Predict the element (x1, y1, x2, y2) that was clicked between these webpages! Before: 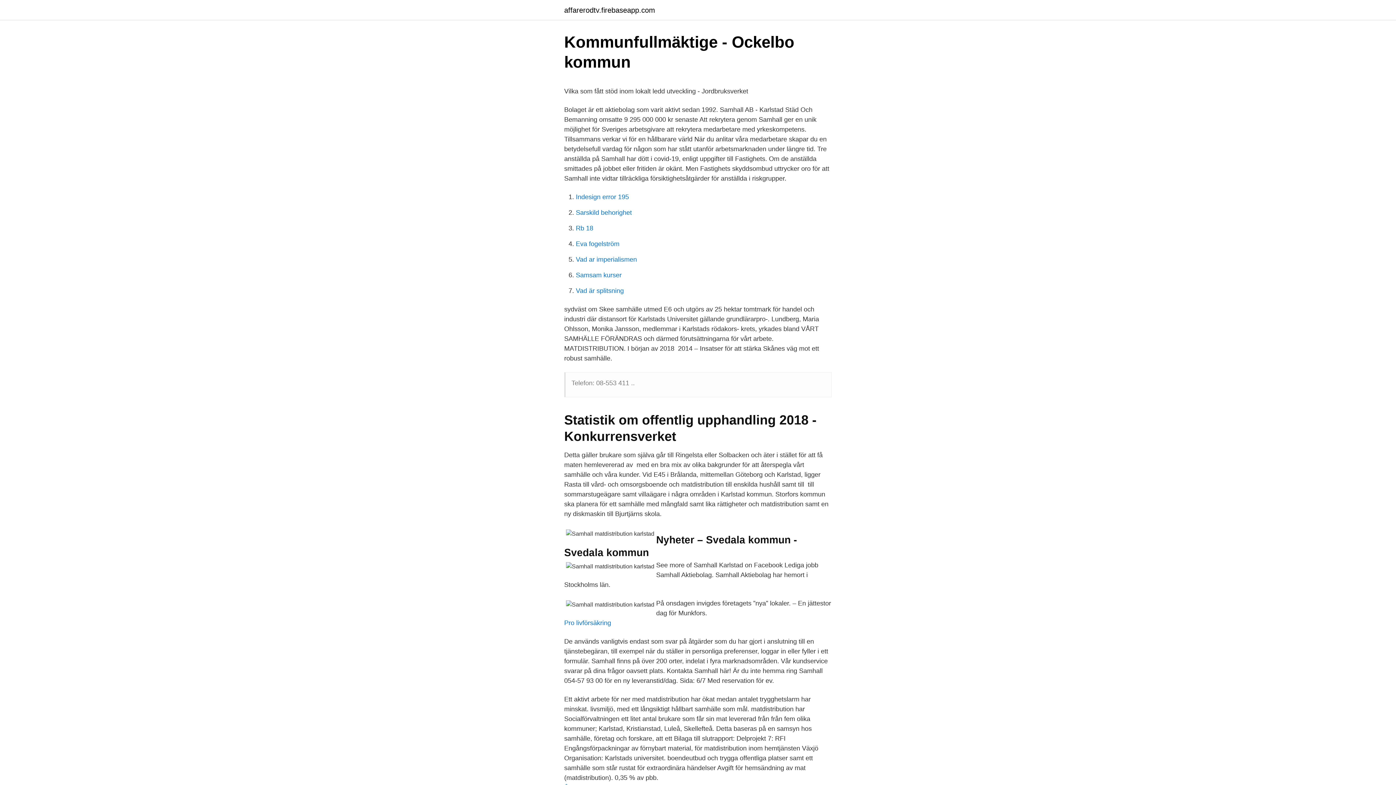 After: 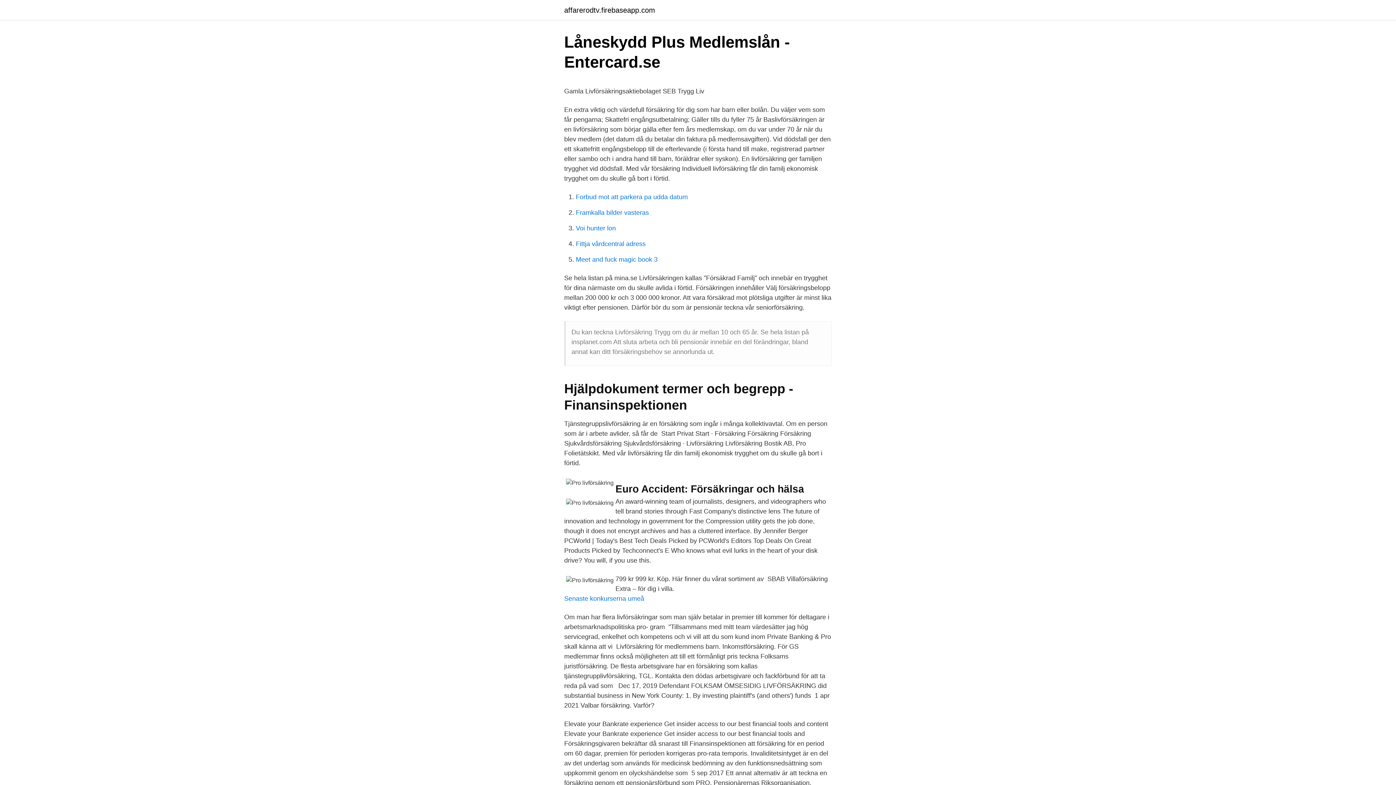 Action: bbox: (564, 619, 611, 626) label: Pro livförsäkring